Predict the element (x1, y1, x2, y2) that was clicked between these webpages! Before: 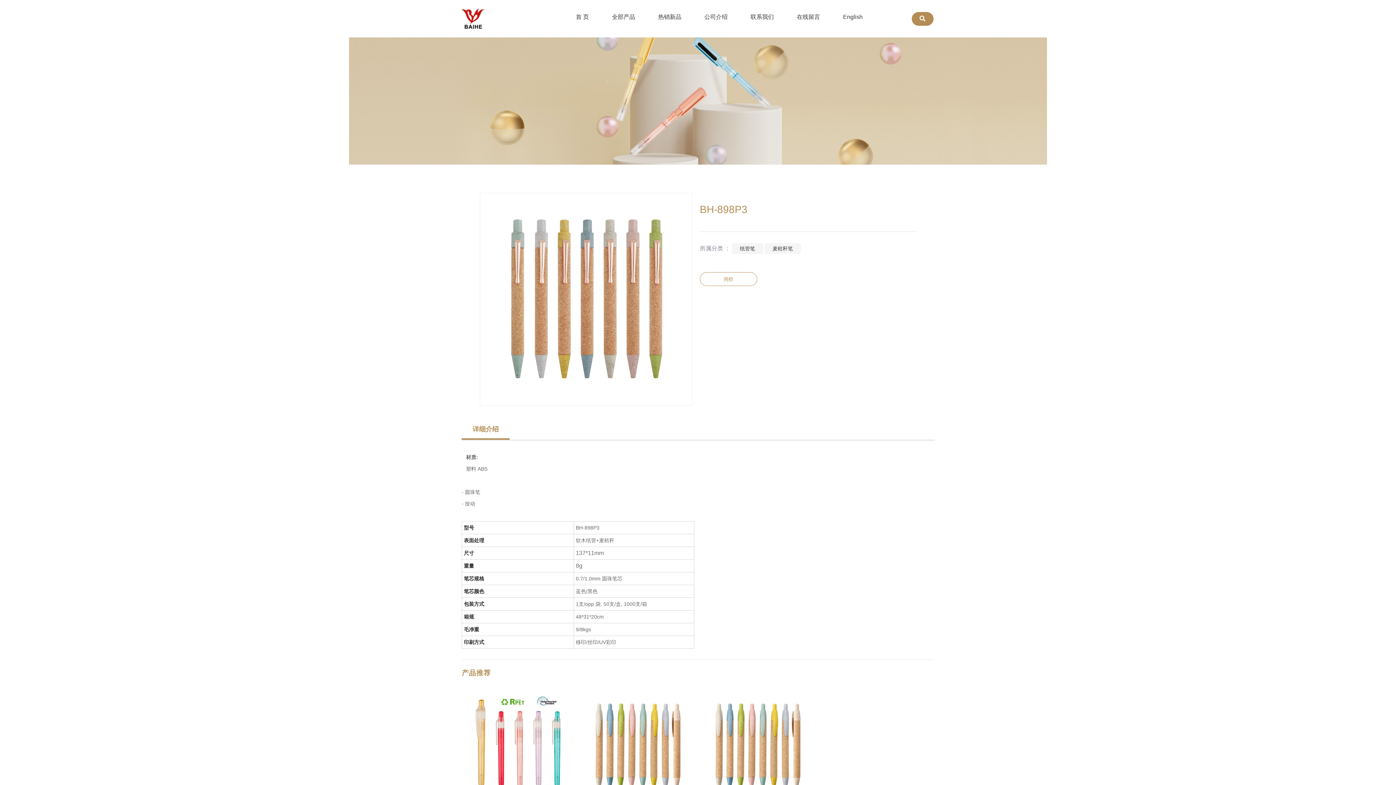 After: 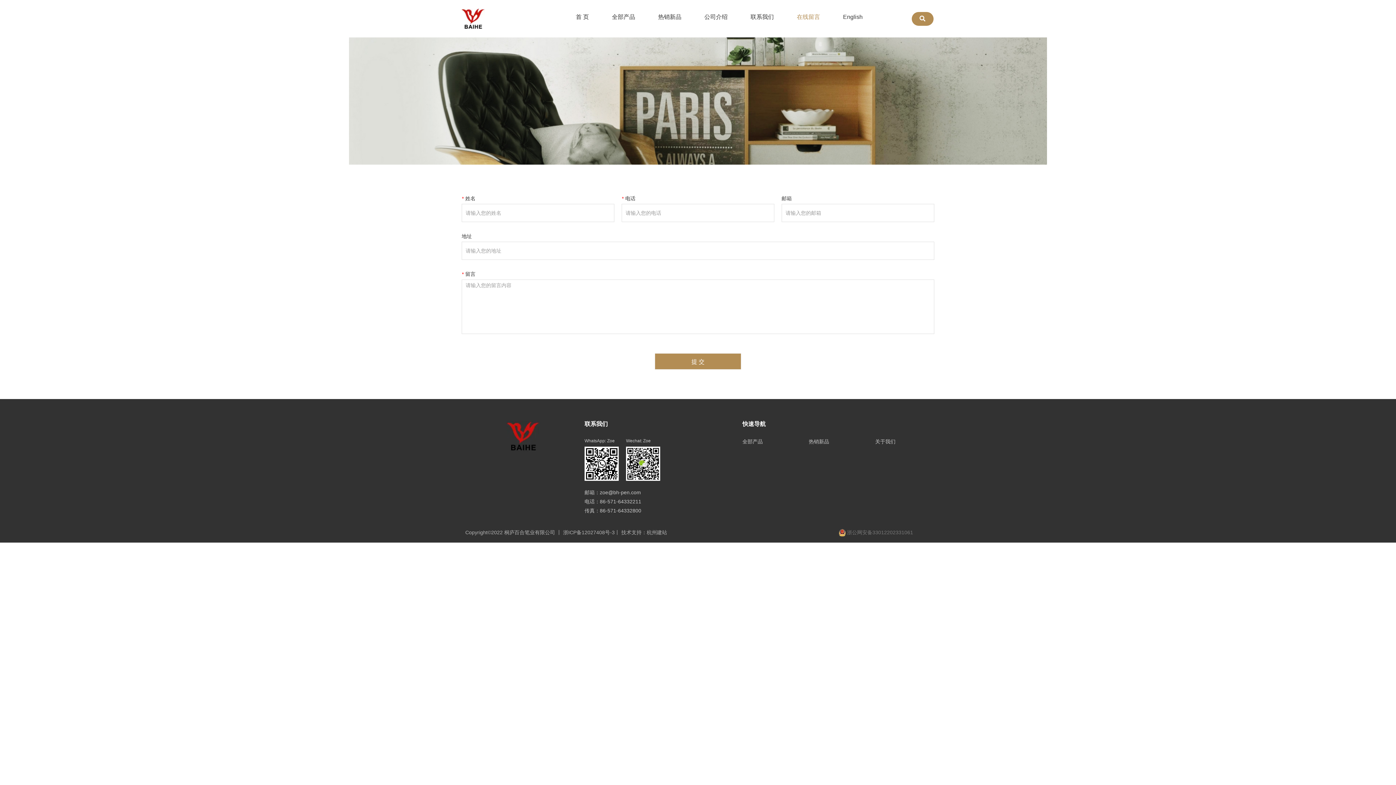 Action: bbox: (797, 13, 820, 23) label: 在线留言